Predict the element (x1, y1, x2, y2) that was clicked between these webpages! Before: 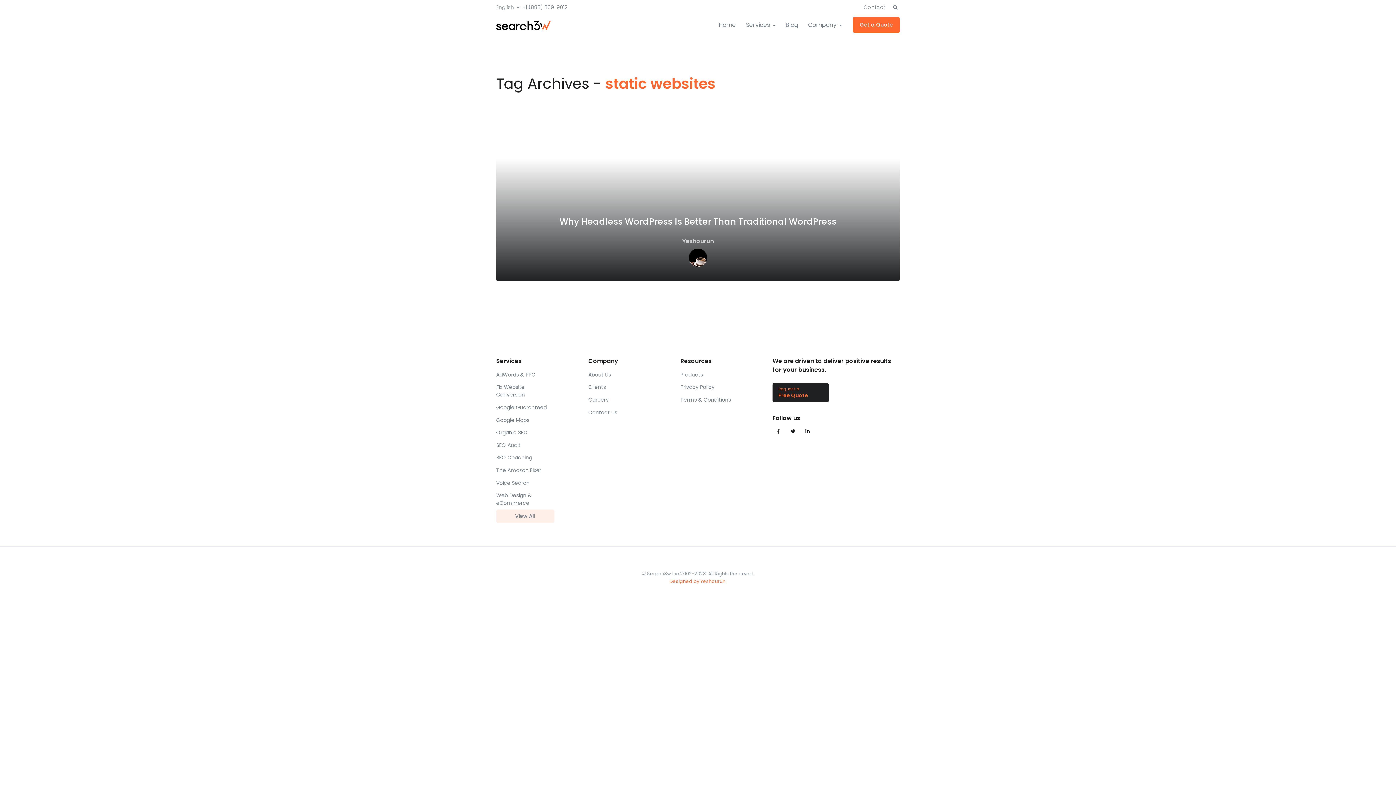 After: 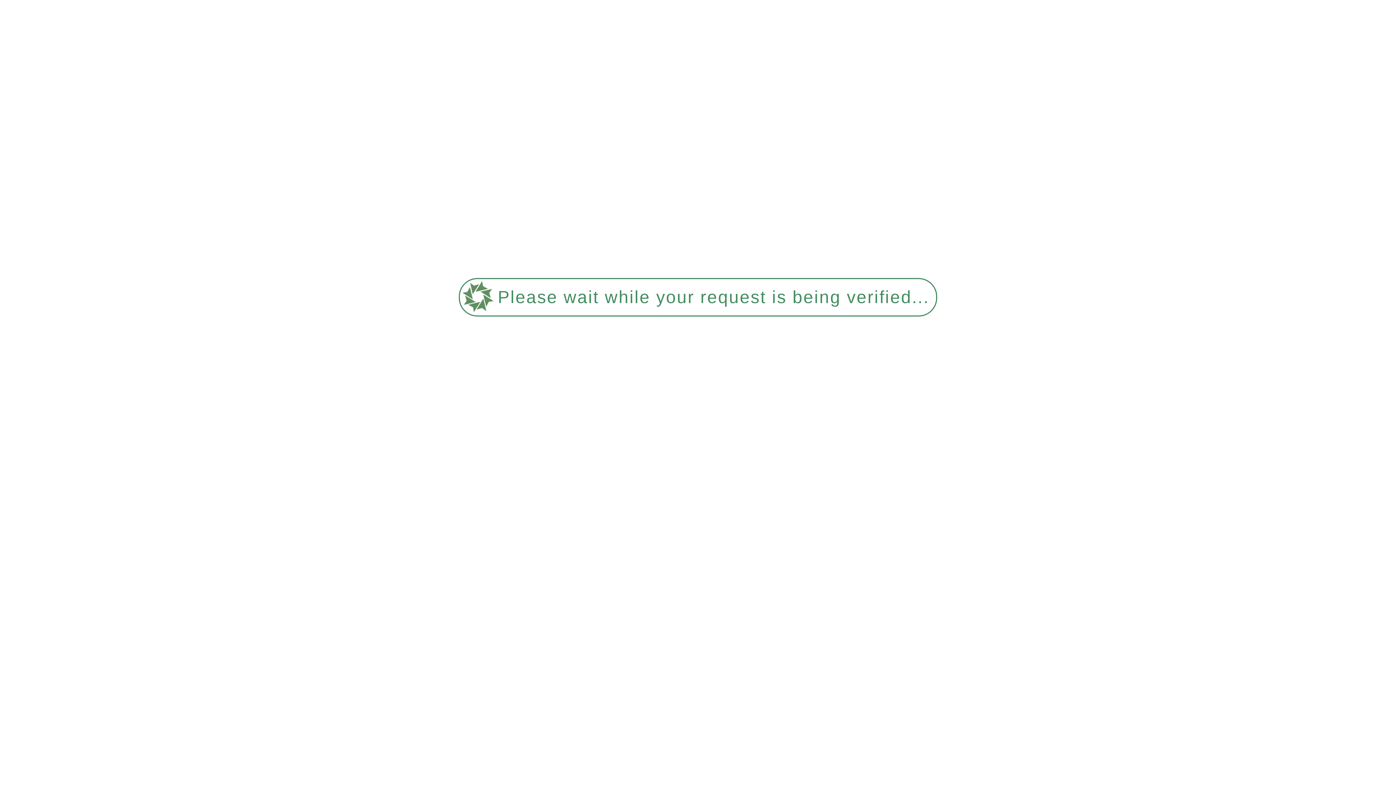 Action: label: Request a
Free Quote bbox: (778, 386, 823, 399)